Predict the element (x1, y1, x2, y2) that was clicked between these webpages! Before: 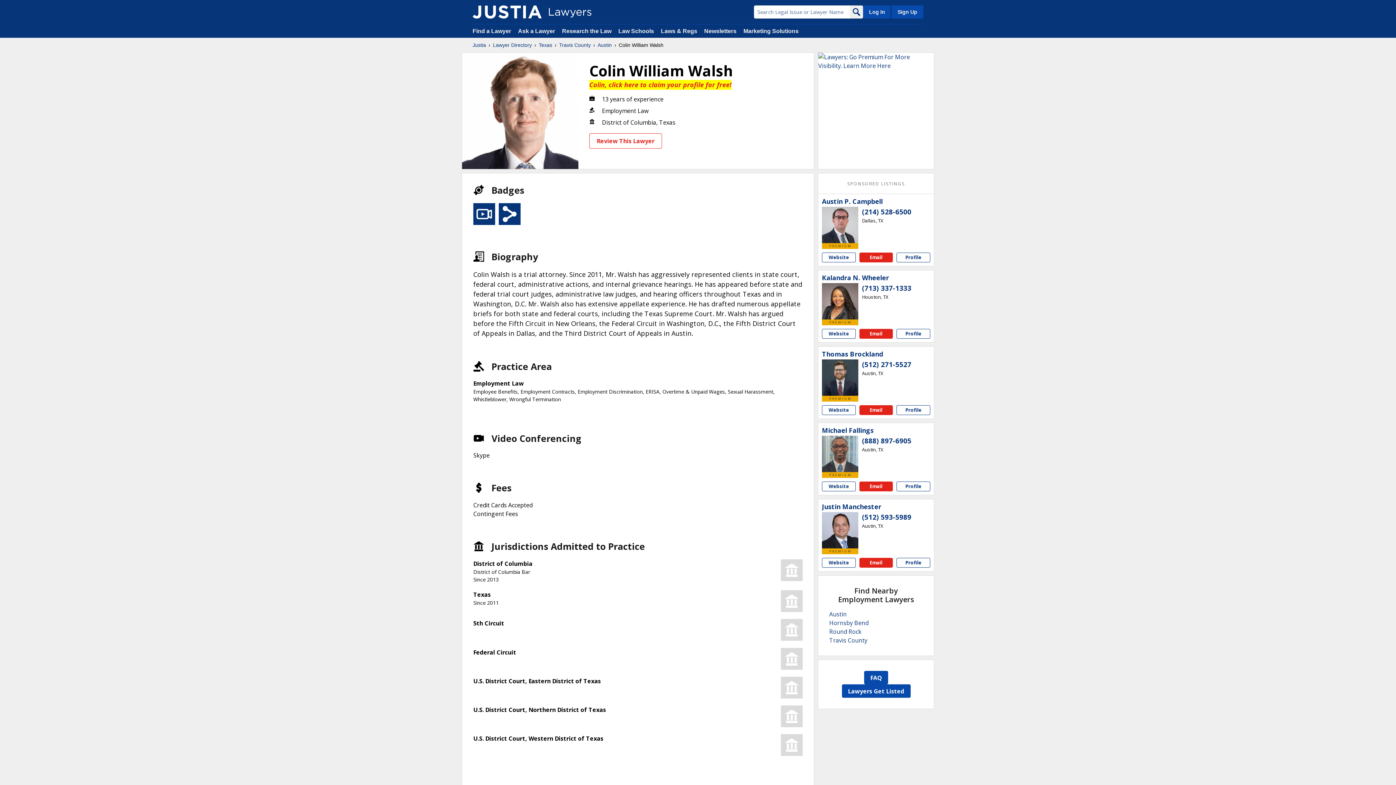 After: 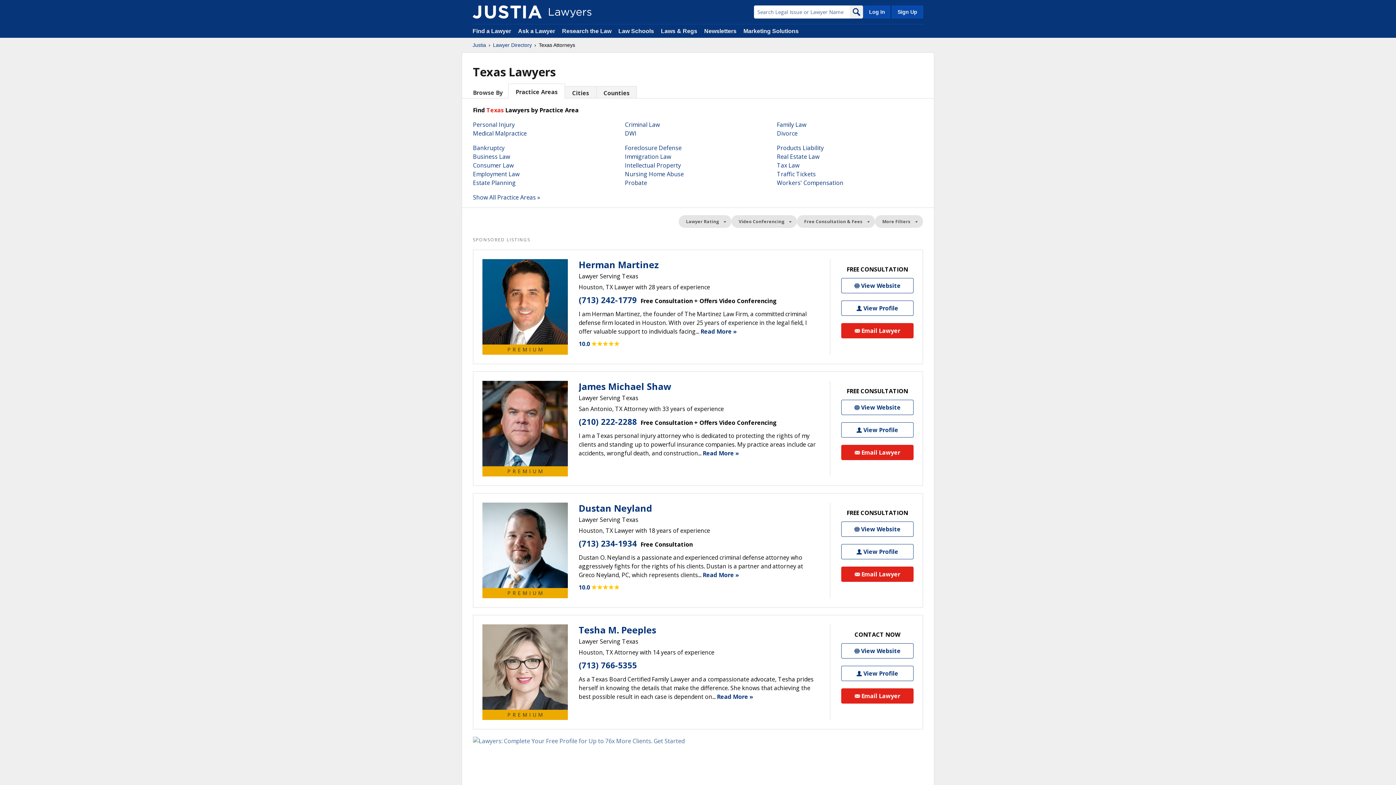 Action: label: Texas bbox: (538, 41, 552, 48)